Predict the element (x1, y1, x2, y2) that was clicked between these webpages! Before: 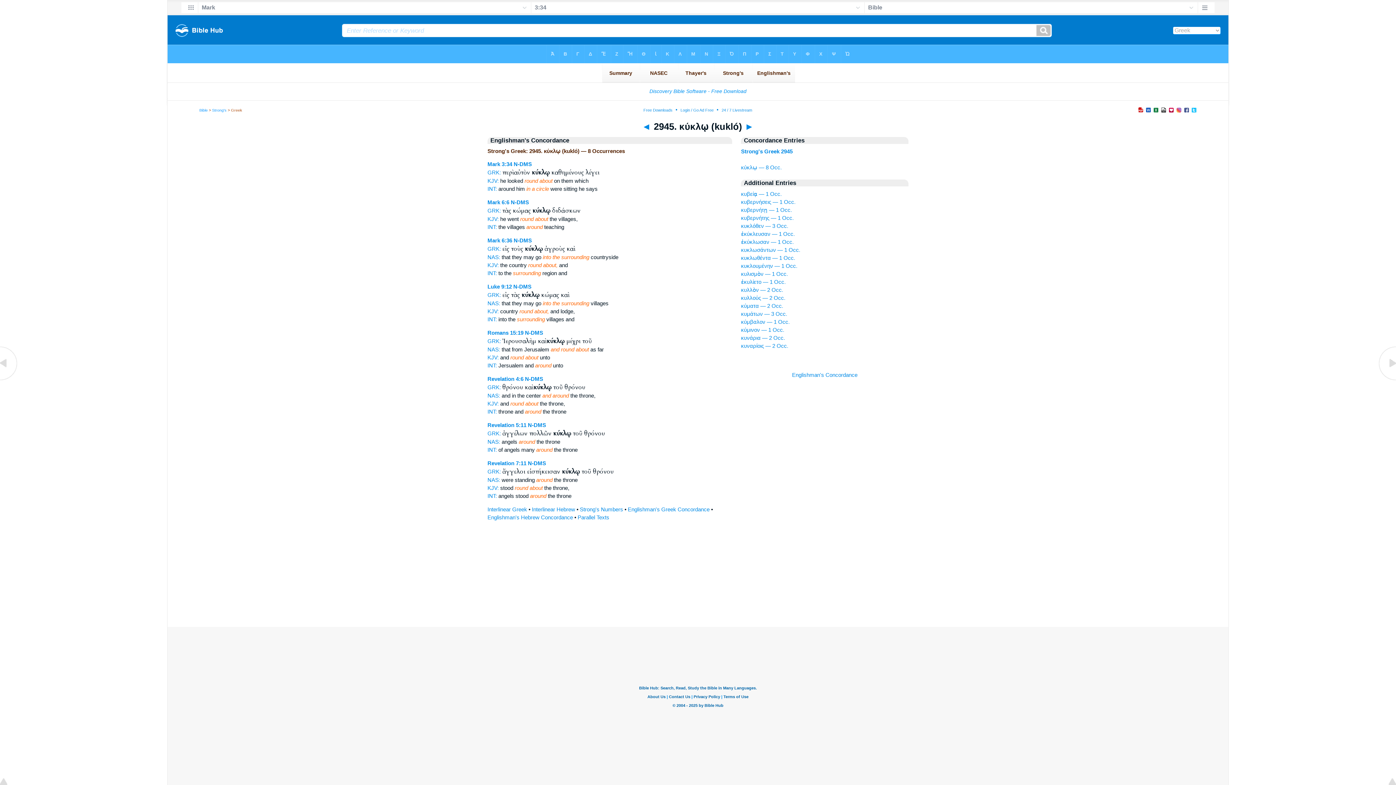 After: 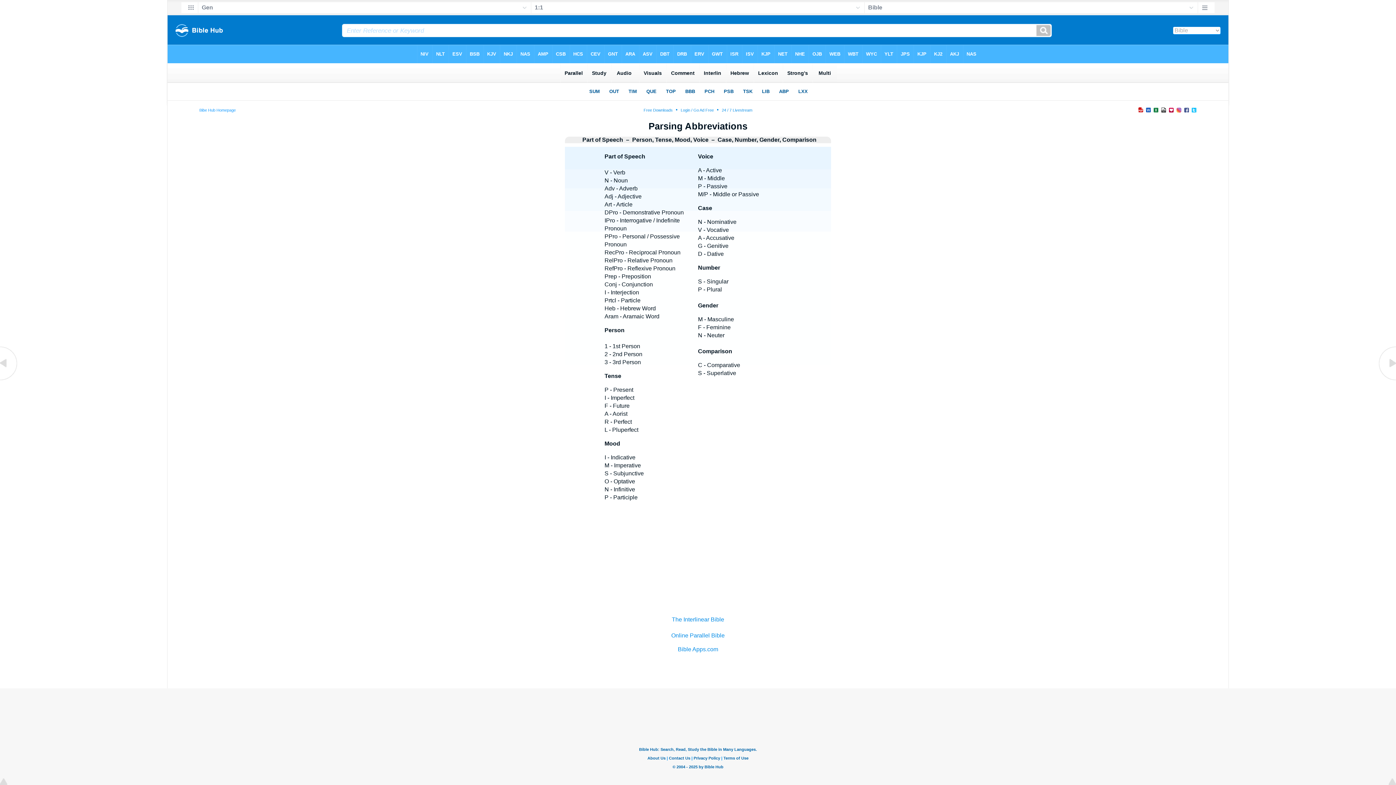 Action: bbox: (513, 161, 532, 167) label: N-DMS